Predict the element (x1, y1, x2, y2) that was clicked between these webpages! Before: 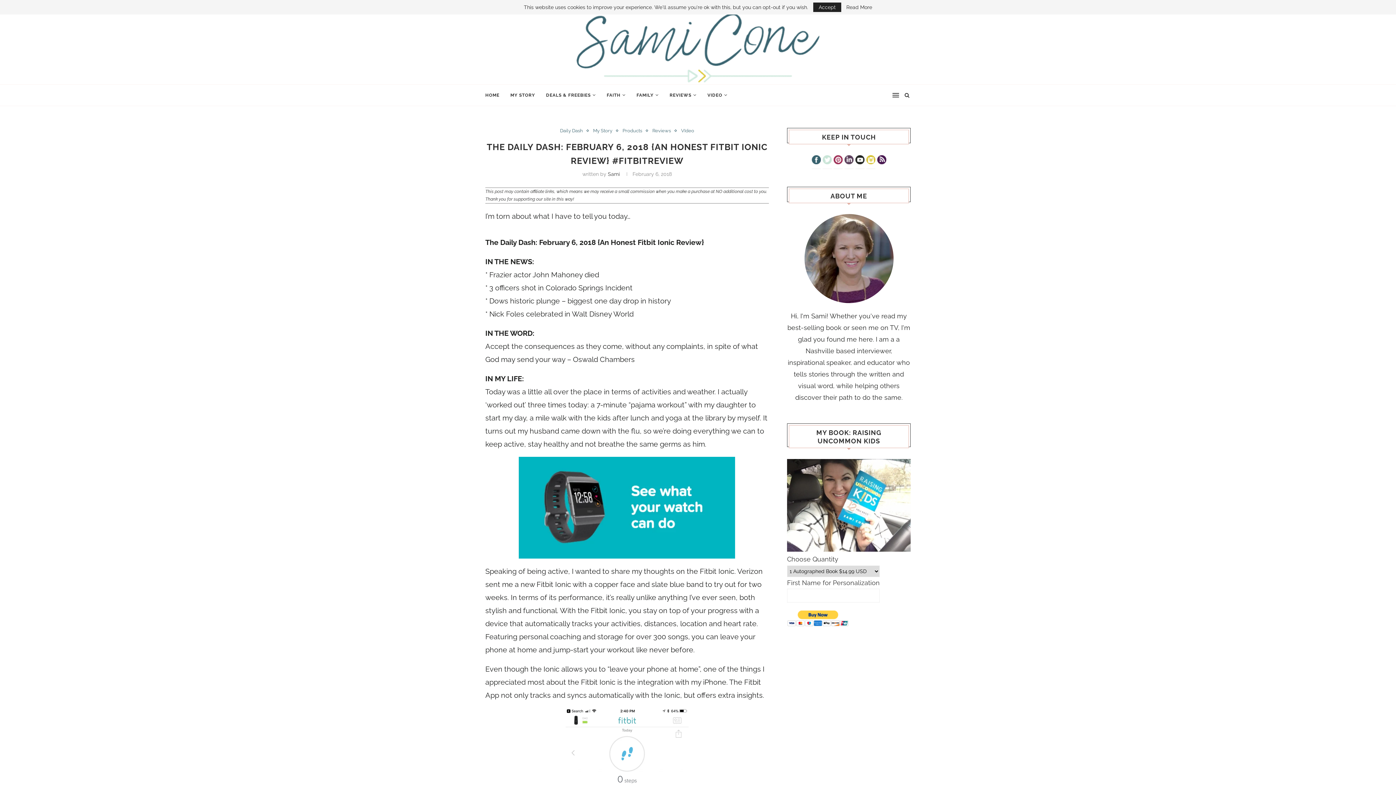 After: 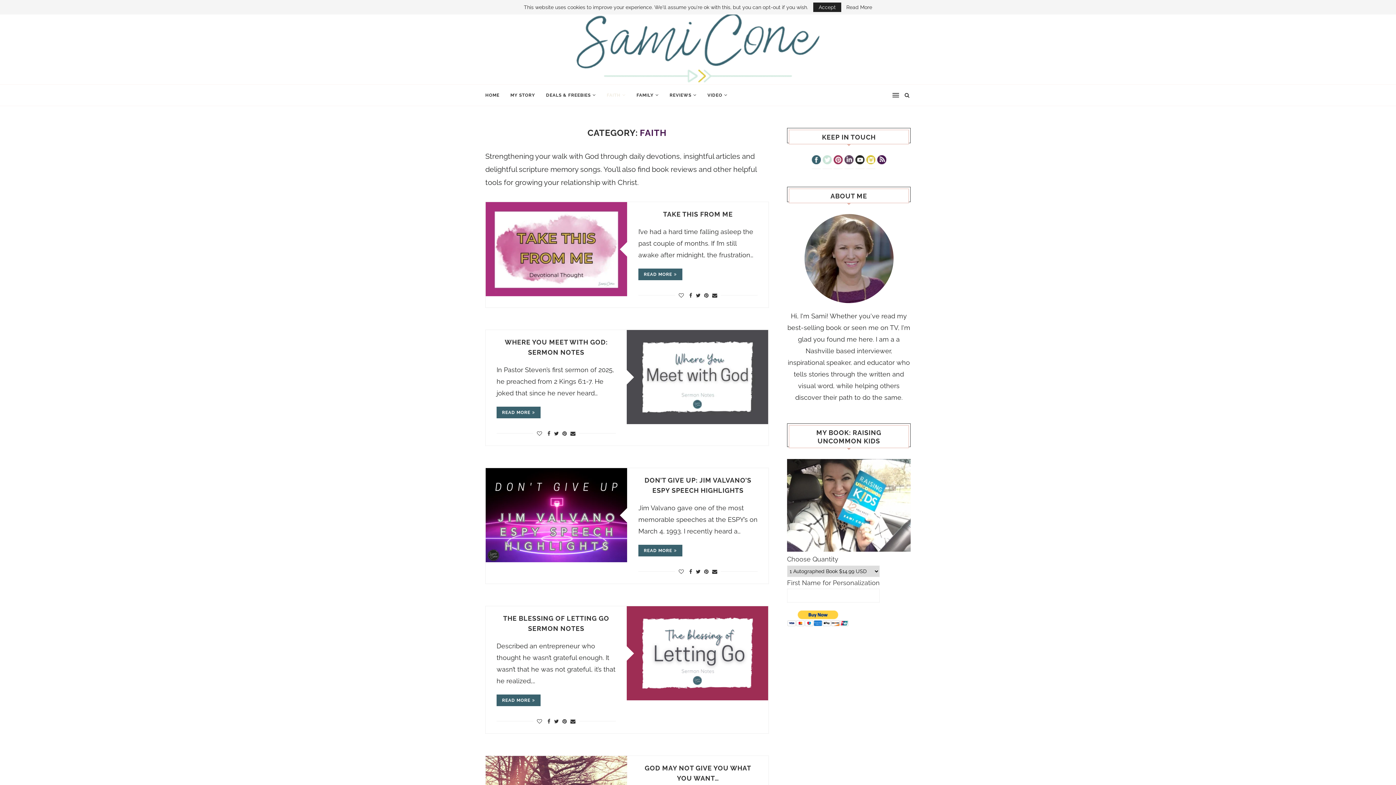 Action: bbox: (606, 84, 625, 105) label: FAITH